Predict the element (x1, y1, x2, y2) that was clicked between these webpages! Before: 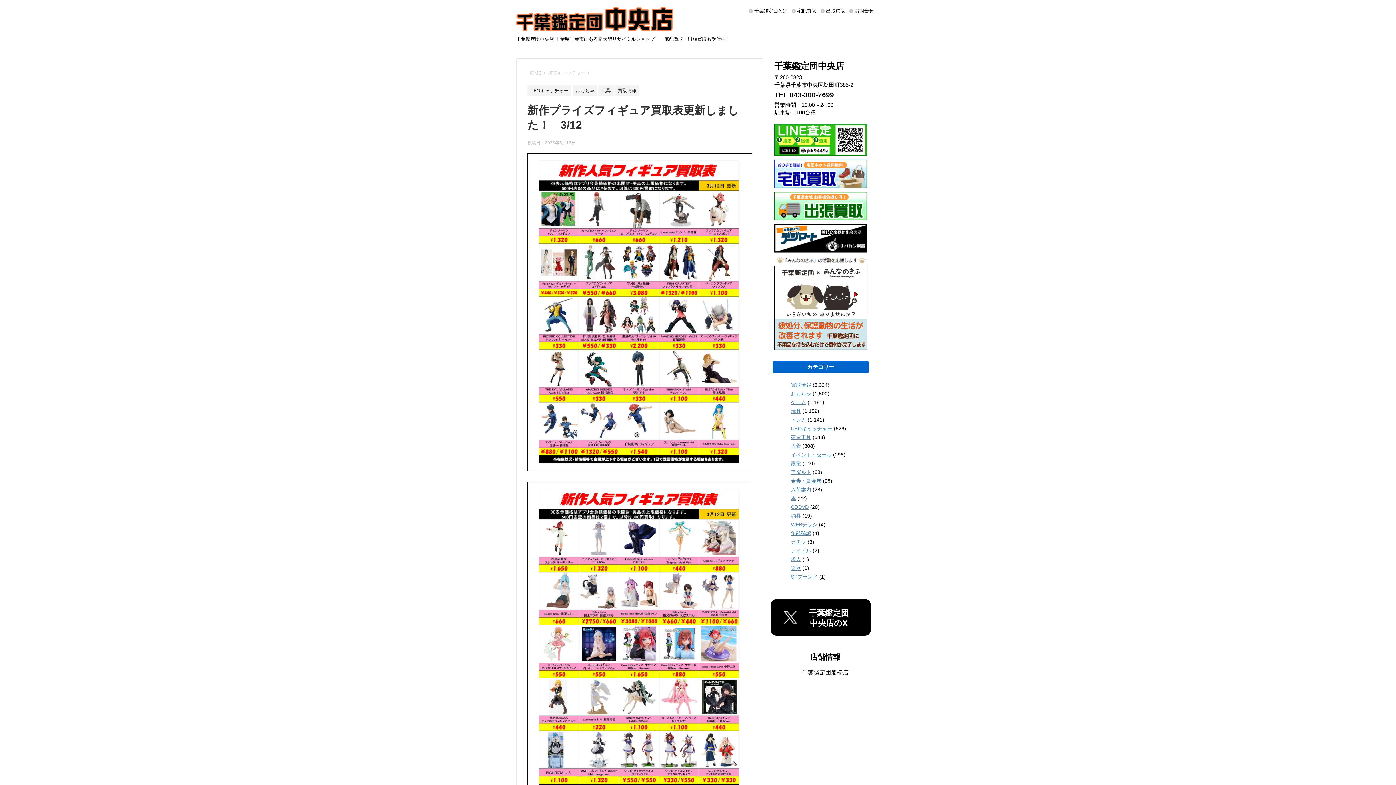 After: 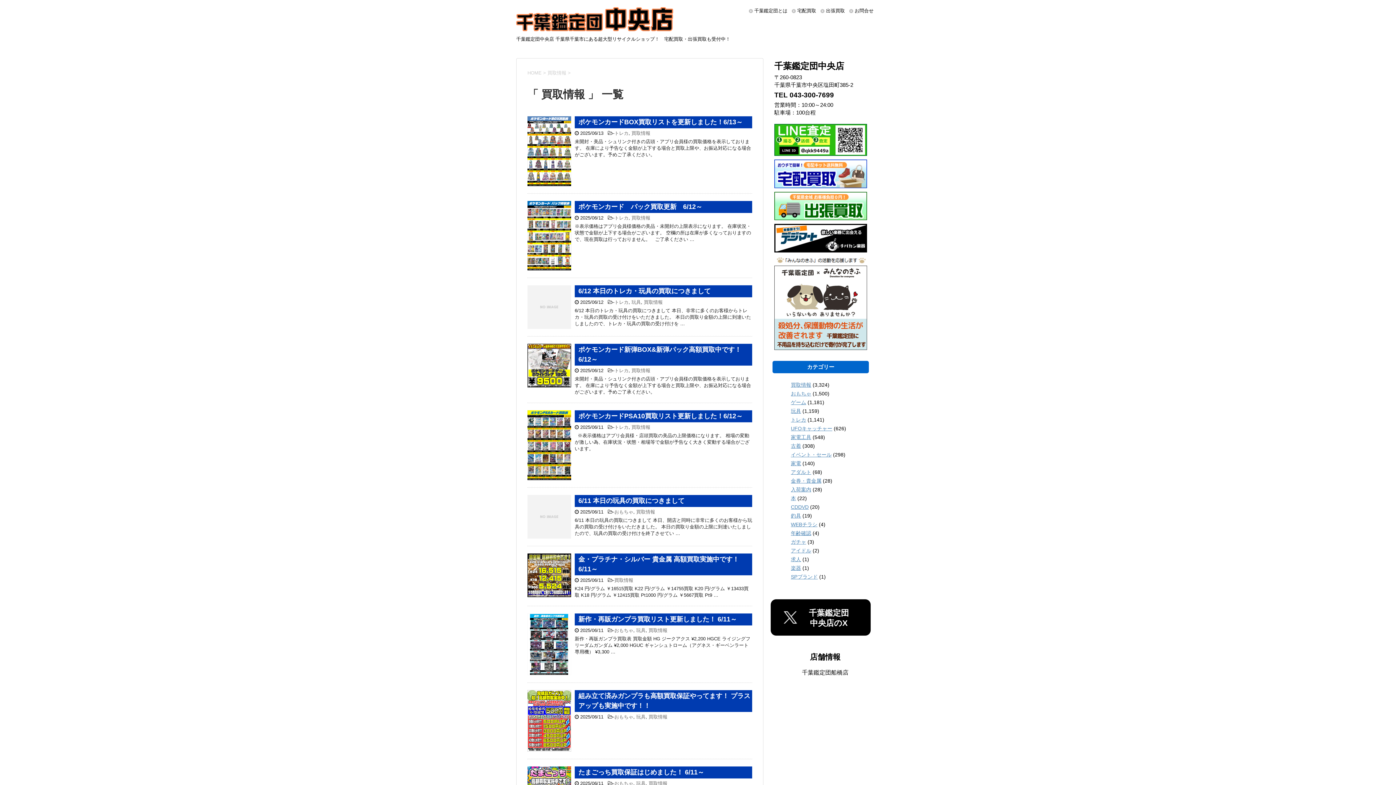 Action: label: 買取情報 bbox: (614, 88, 639, 93)